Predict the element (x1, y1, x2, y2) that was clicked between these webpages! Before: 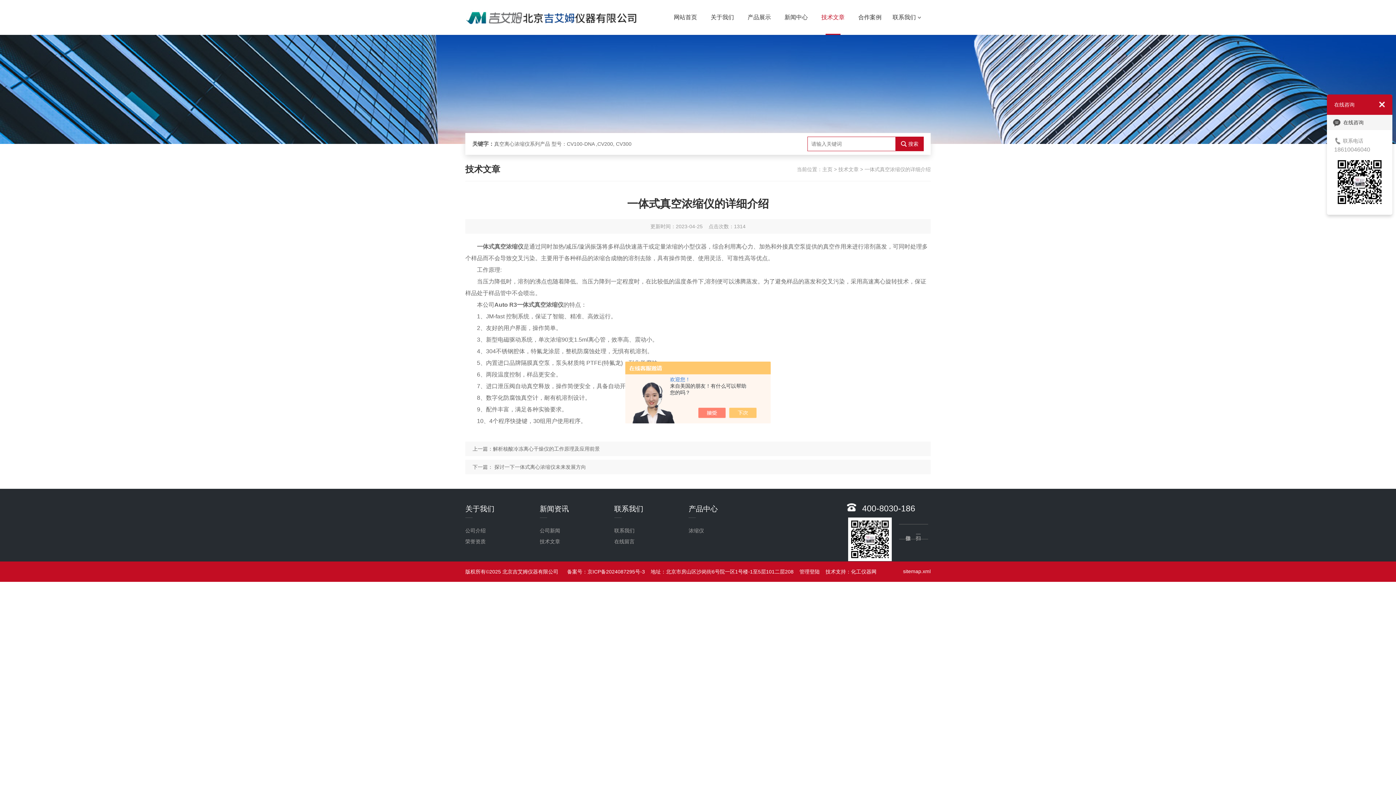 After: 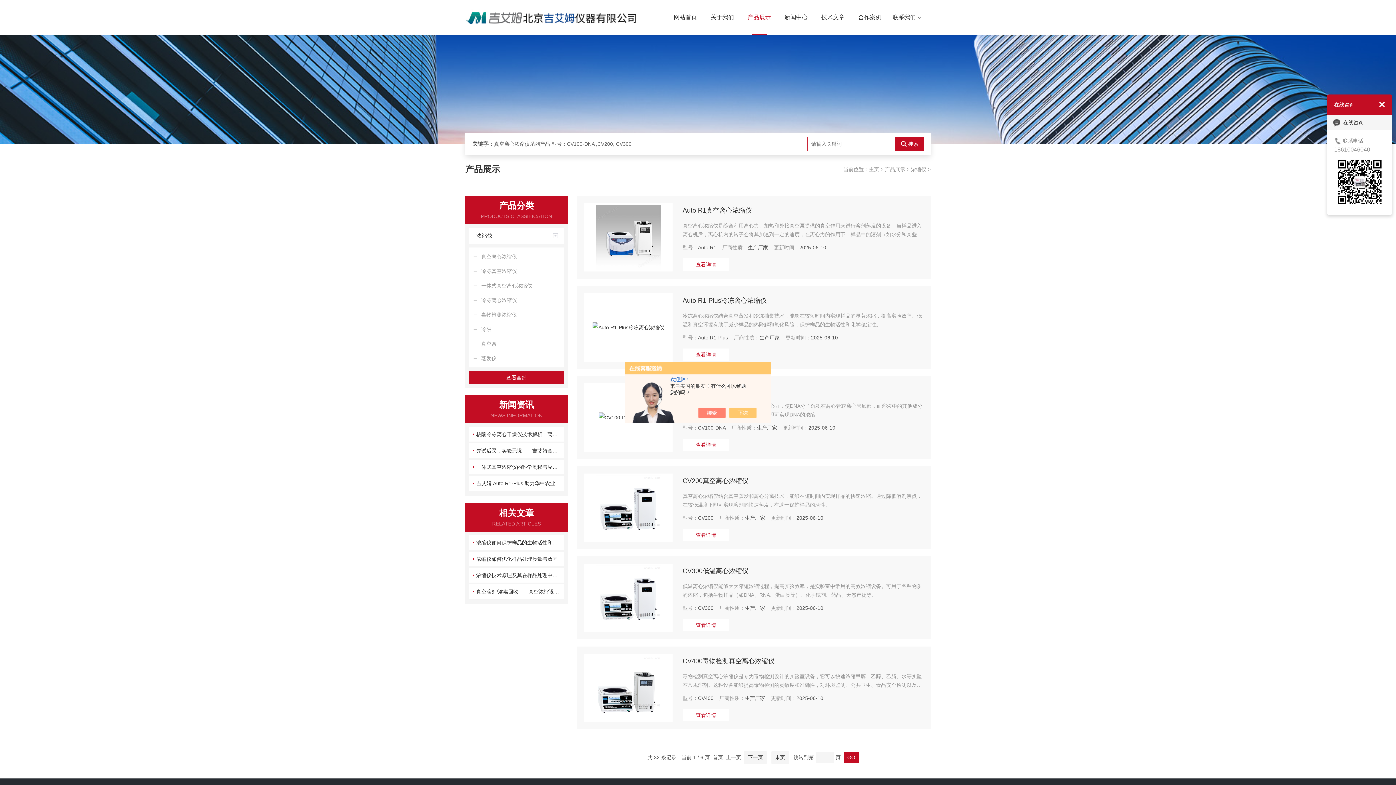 Action: bbox: (688, 525, 759, 536) label: 浓缩仪